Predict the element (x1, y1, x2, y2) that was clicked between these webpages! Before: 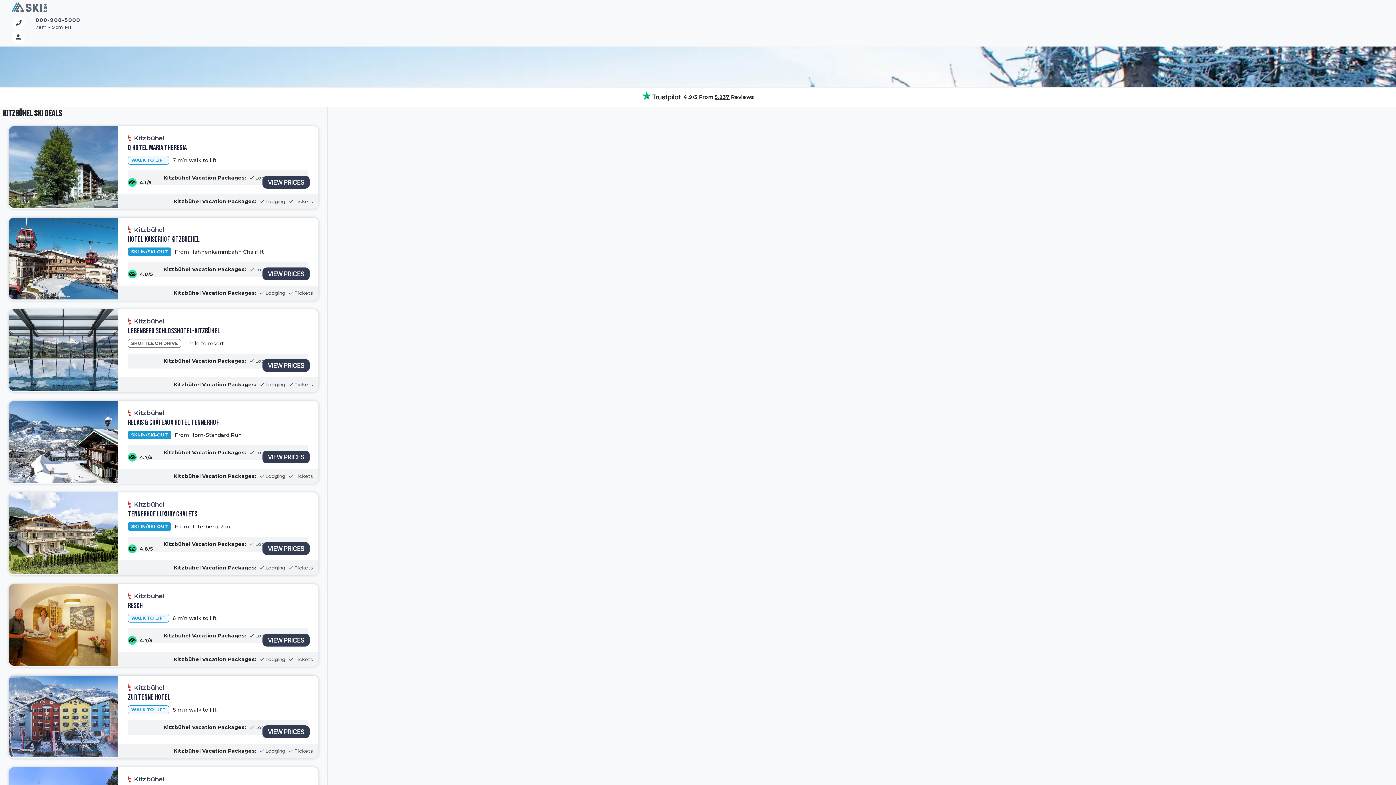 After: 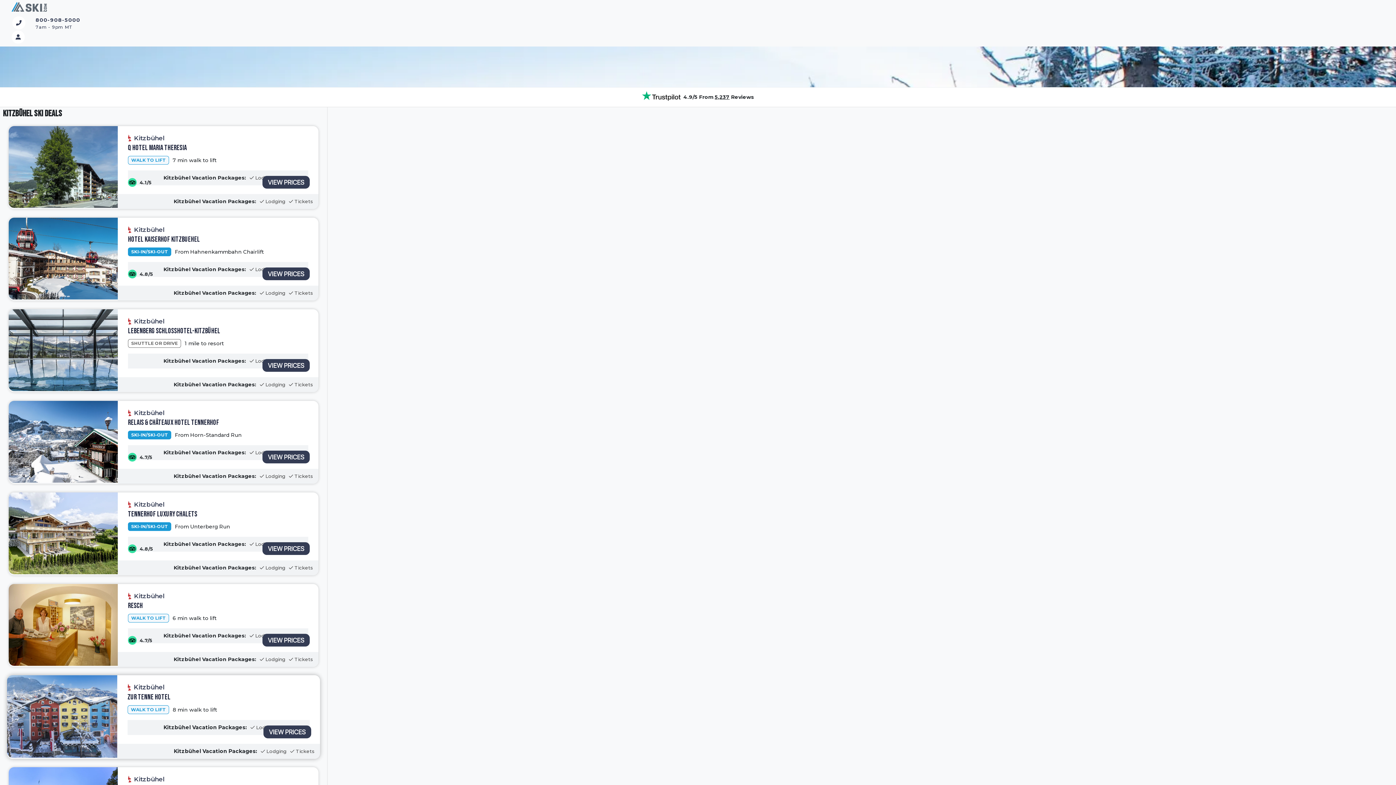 Action: label: Kitzbühel
Zur Tenne Hotel
WALK TO LIFT
8 min walk to lift
Kitzbühel Vacation Packages:
Lodging
Tickets
Kitzbühel Vacation Packages:
Lodging
Tickets bbox: (117, 676, 318, 758)